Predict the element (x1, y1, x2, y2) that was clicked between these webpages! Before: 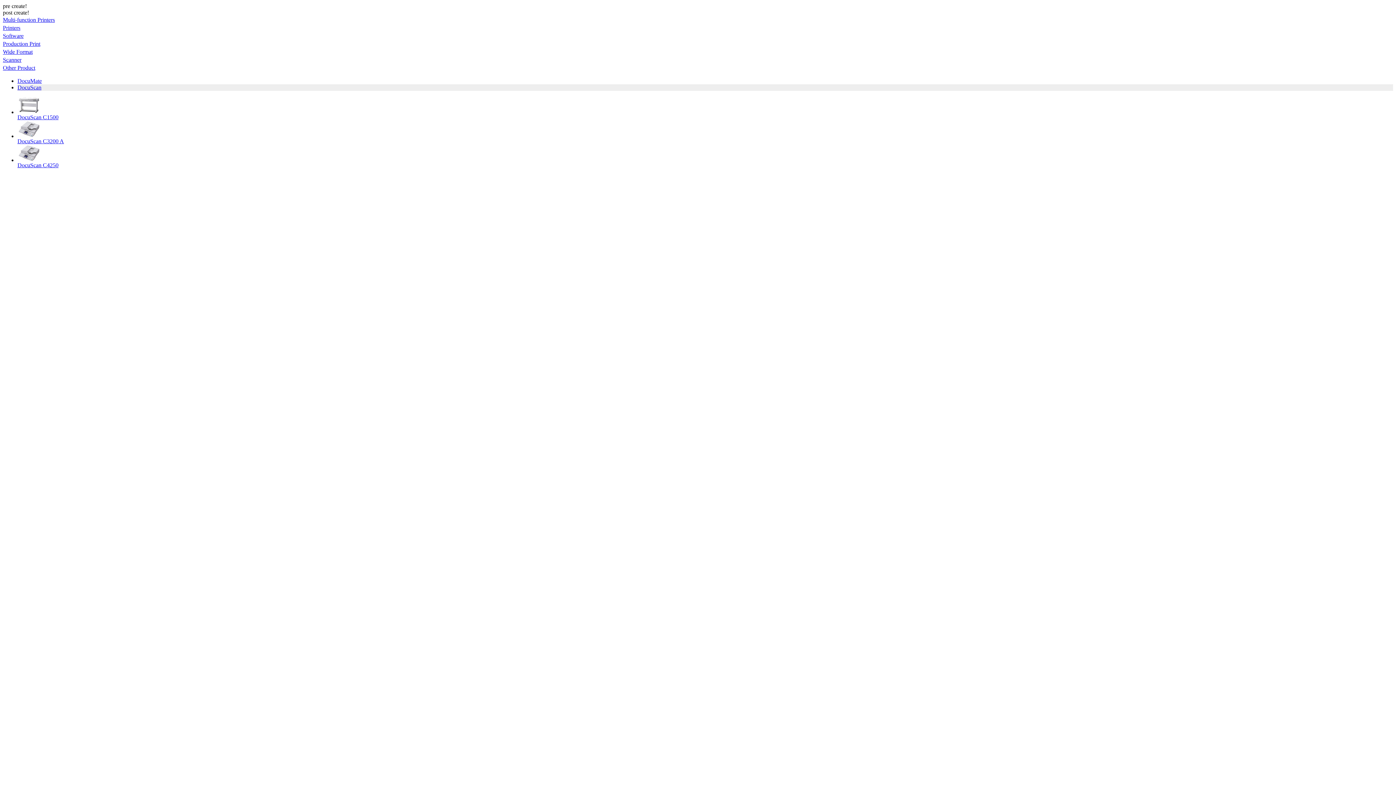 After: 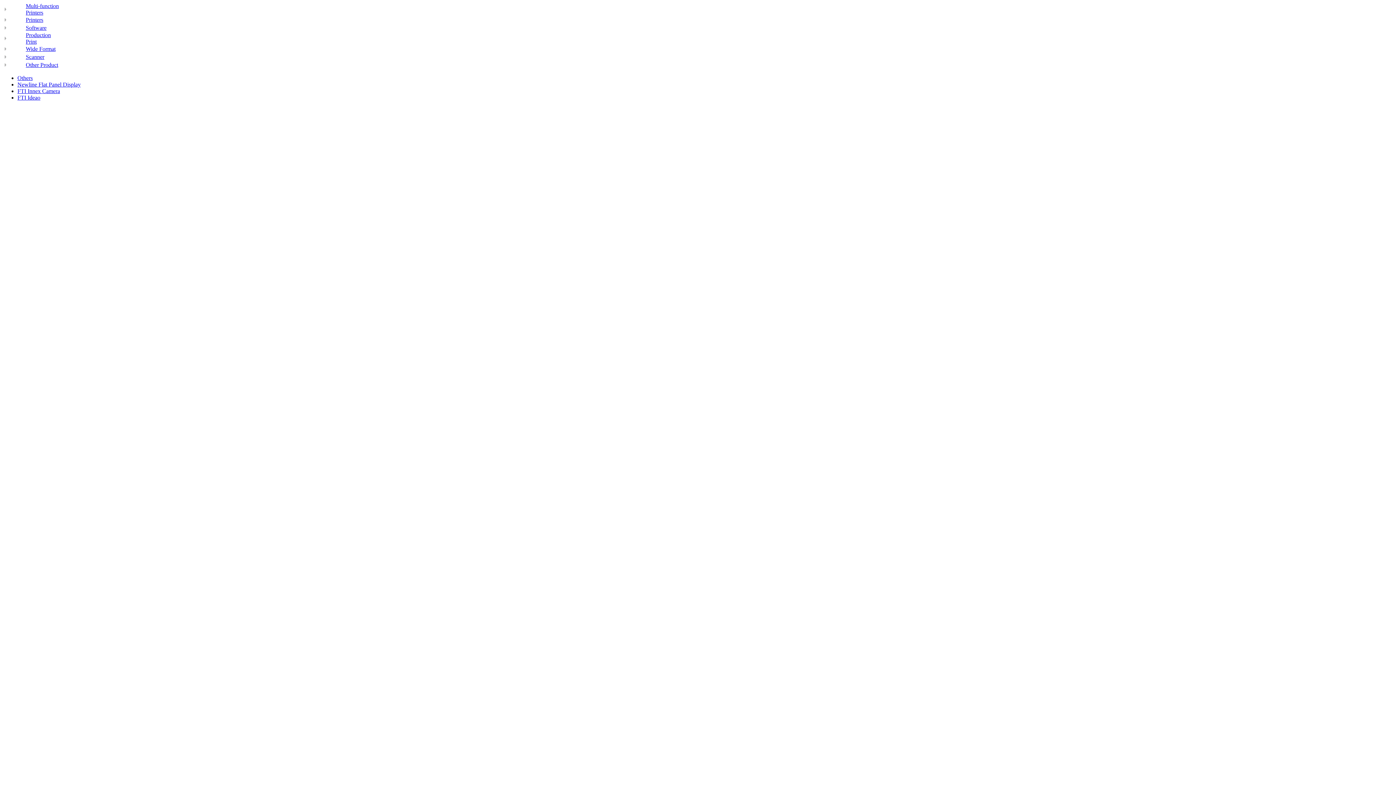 Action: bbox: (2, 64, 35, 70) label: Other Product